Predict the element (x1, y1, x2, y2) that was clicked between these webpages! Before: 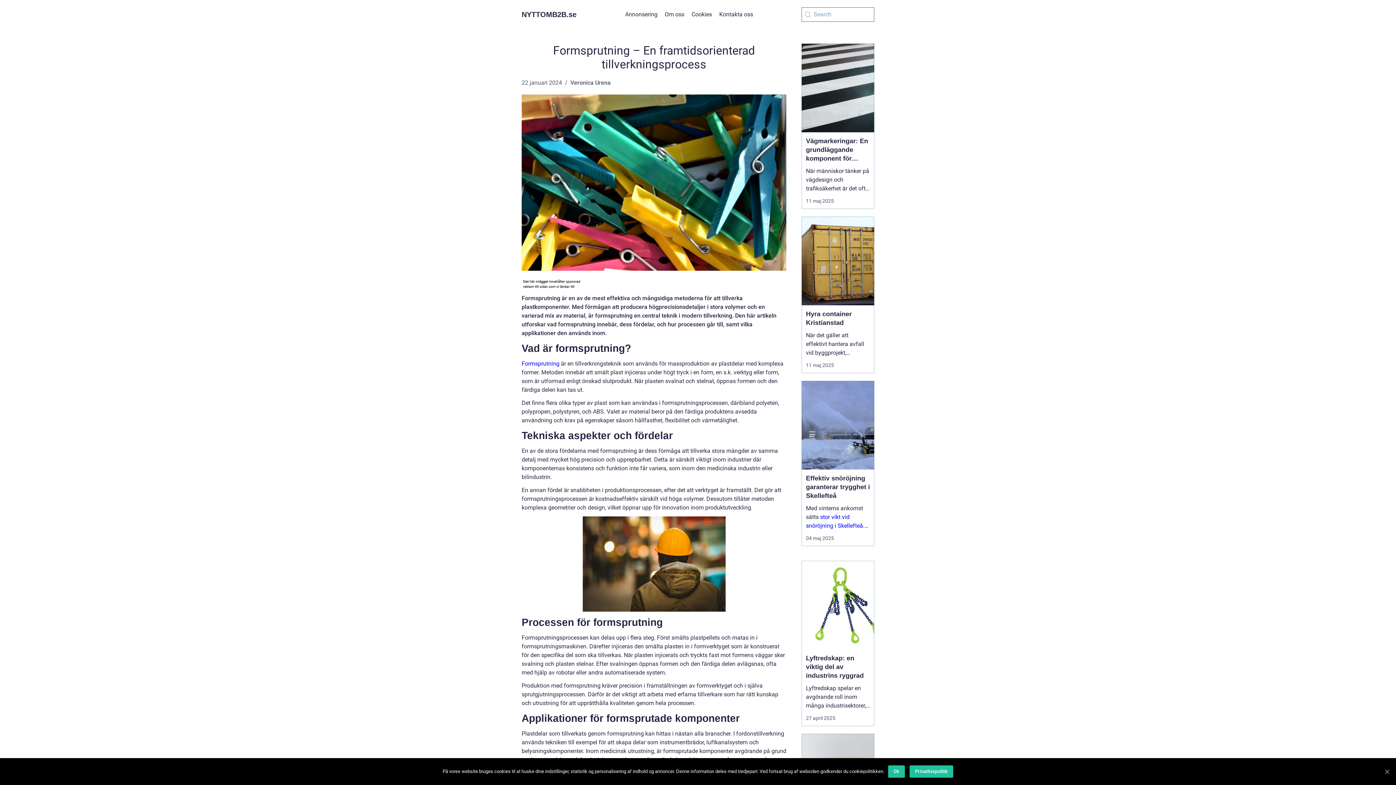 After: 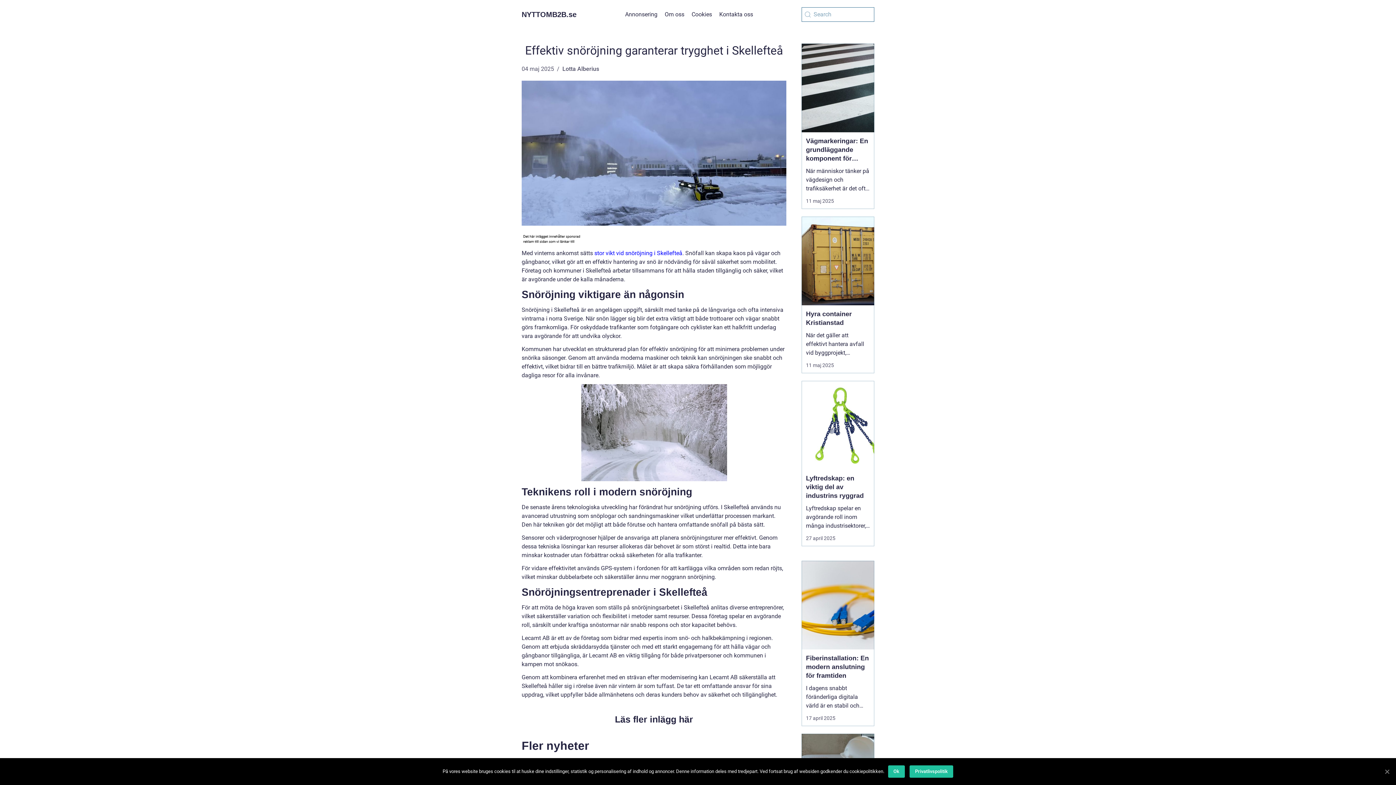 Action: bbox: (801, 469, 874, 500) label: Effektiv snöröjning garanterar trygghet i Skellefteå